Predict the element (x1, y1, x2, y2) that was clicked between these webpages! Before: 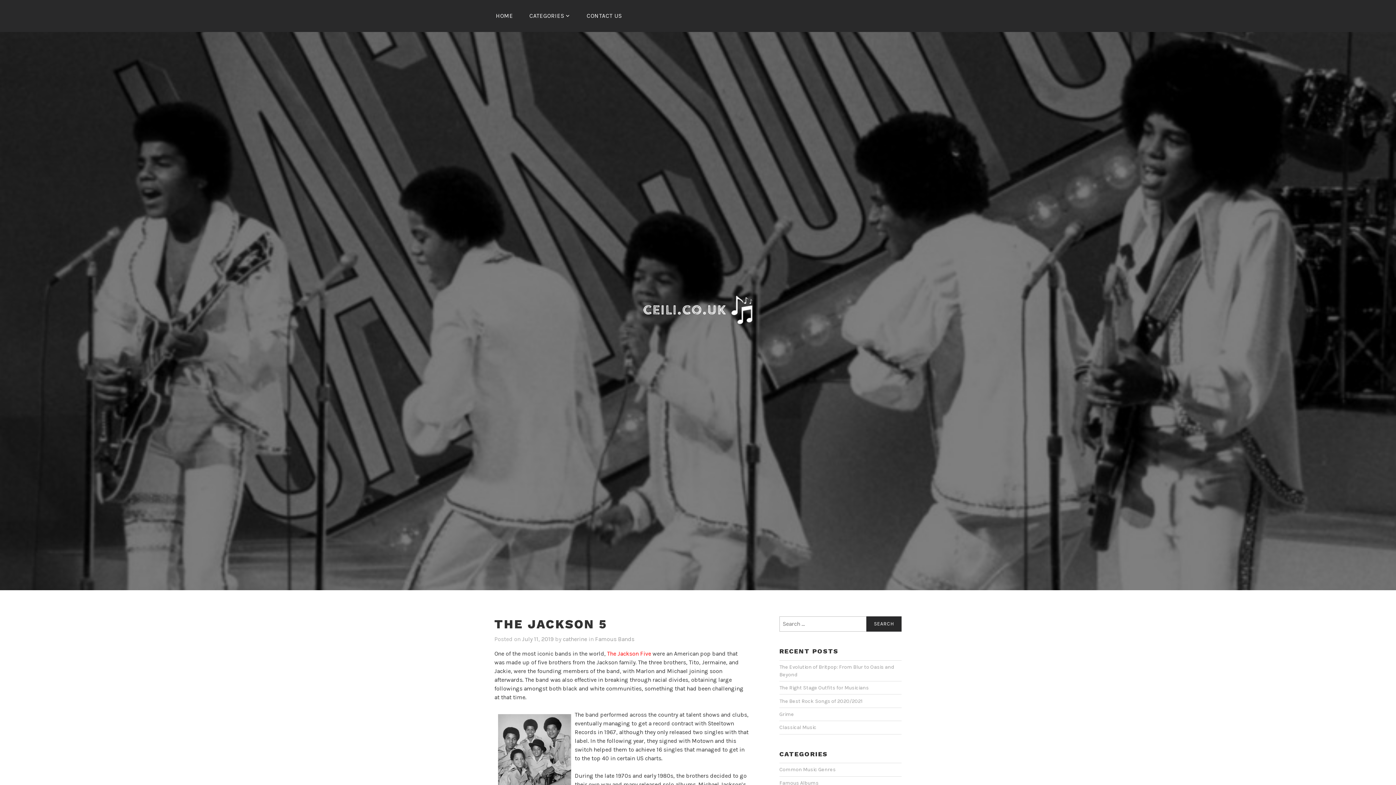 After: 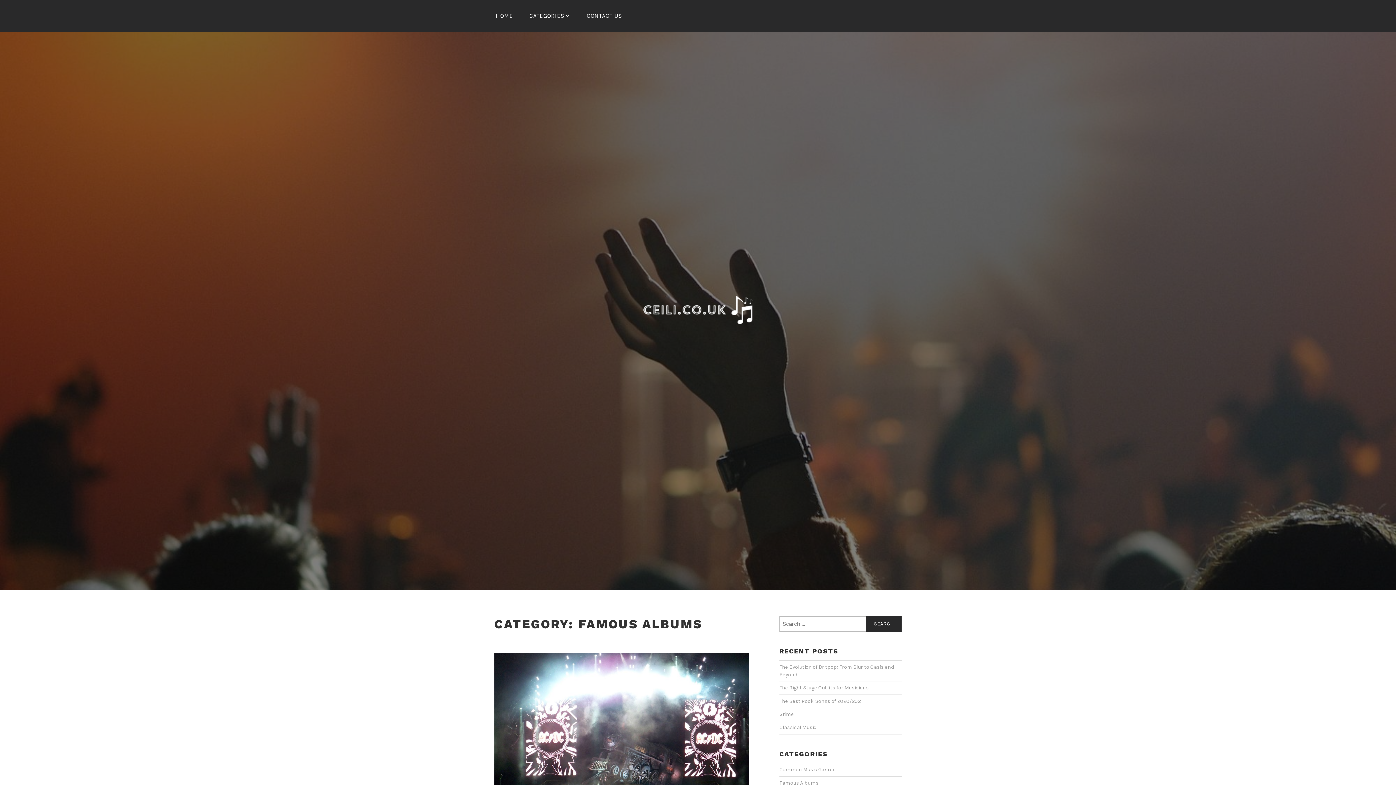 Action: label: Famous Albums bbox: (779, 780, 818, 787)